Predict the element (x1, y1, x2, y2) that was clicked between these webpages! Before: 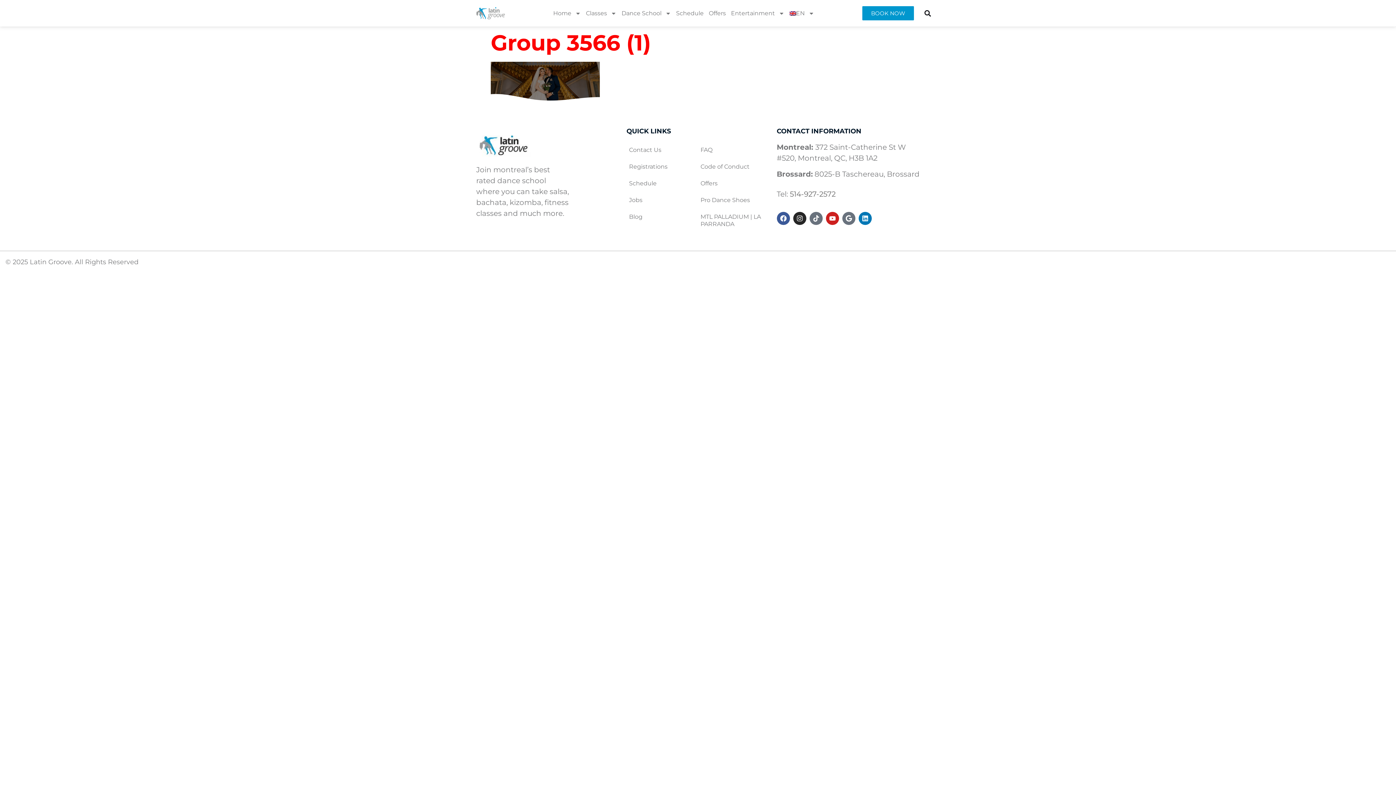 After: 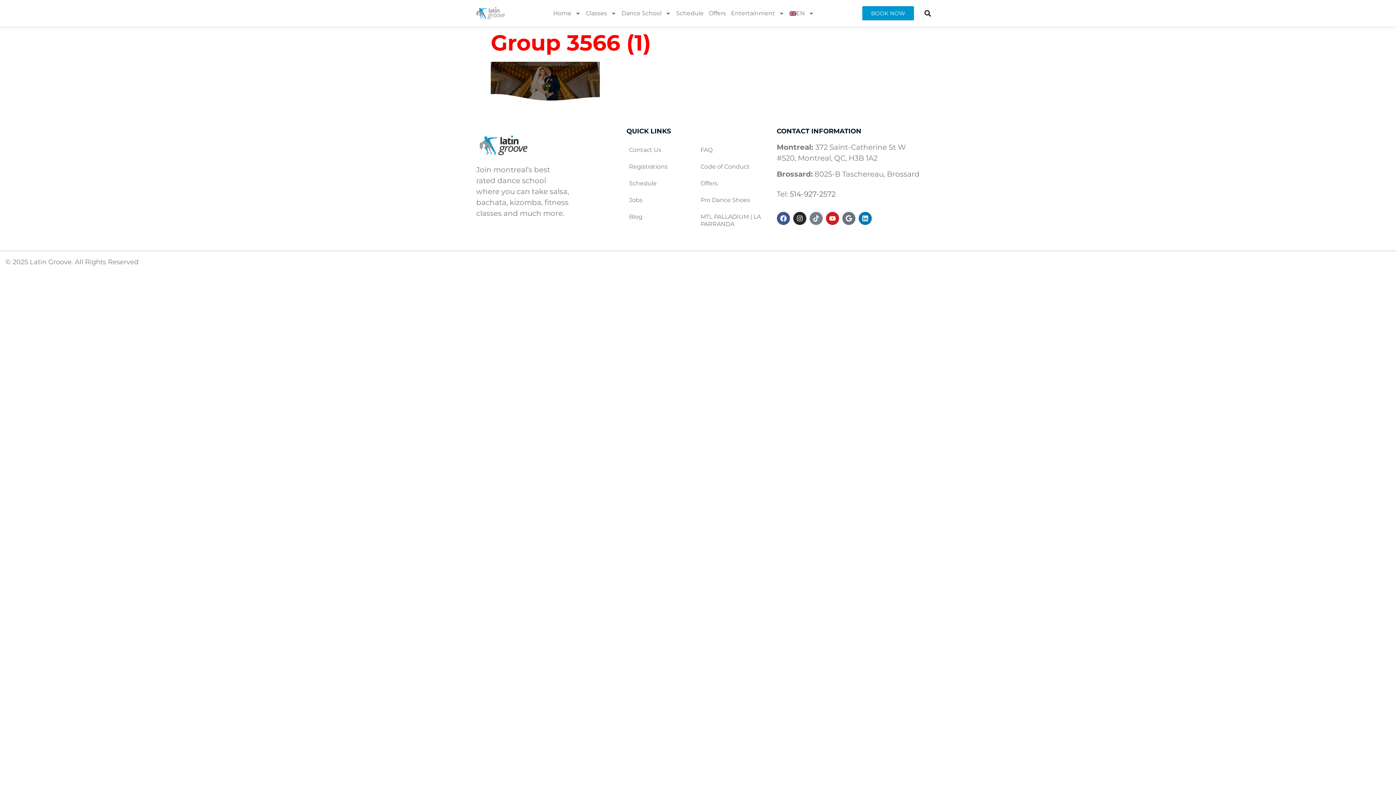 Action: bbox: (809, 211, 822, 225) label: Tiktok